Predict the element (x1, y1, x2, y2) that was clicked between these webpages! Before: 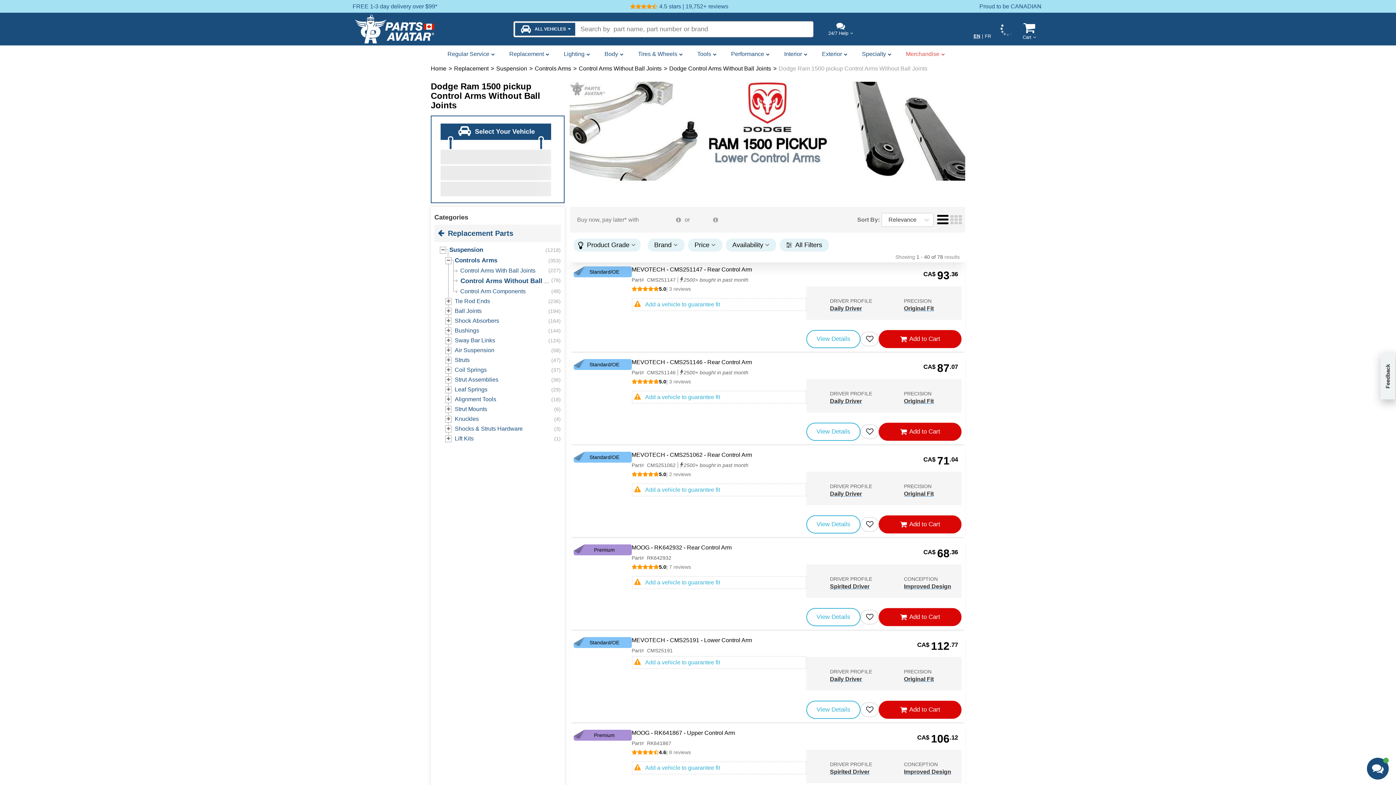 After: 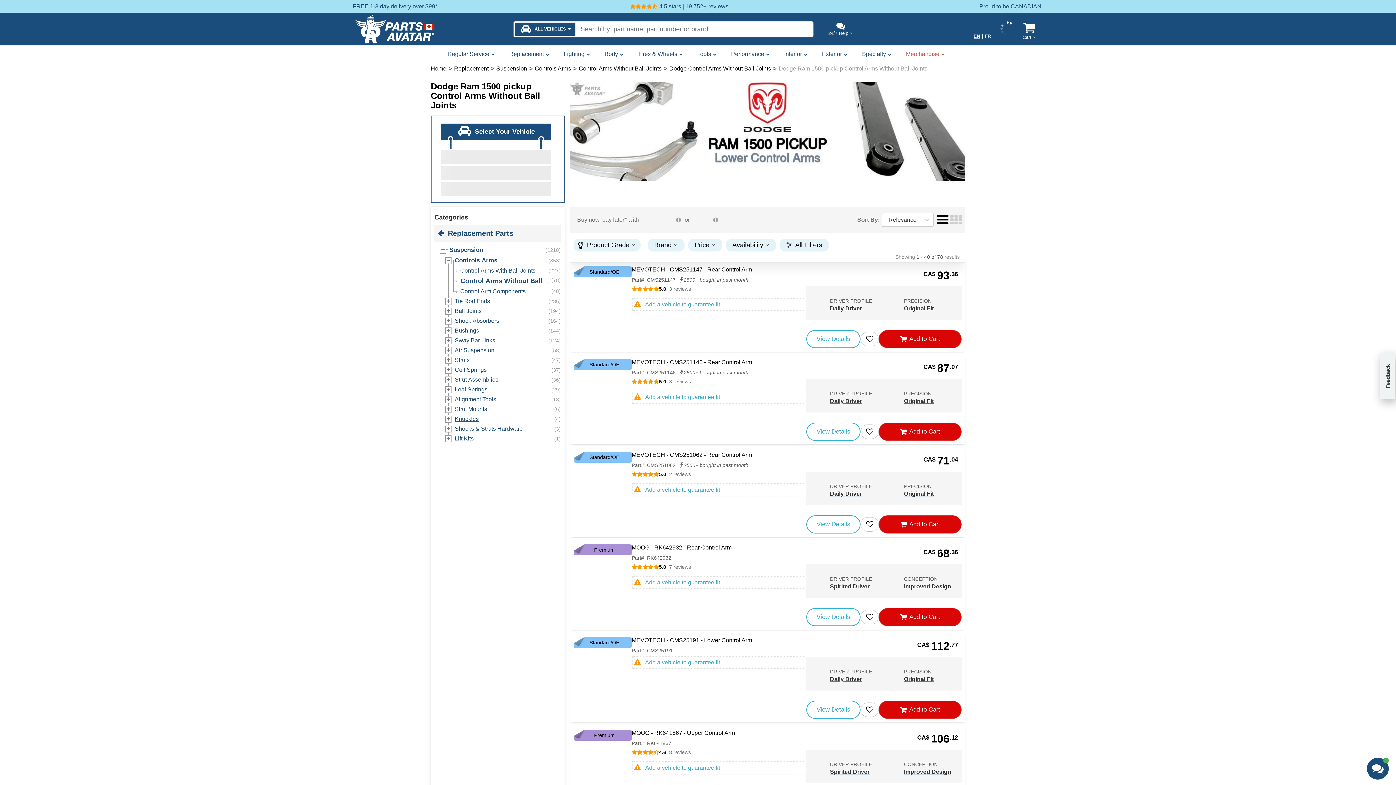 Action: label: Knuckles bbox: (454, 416, 478, 422)